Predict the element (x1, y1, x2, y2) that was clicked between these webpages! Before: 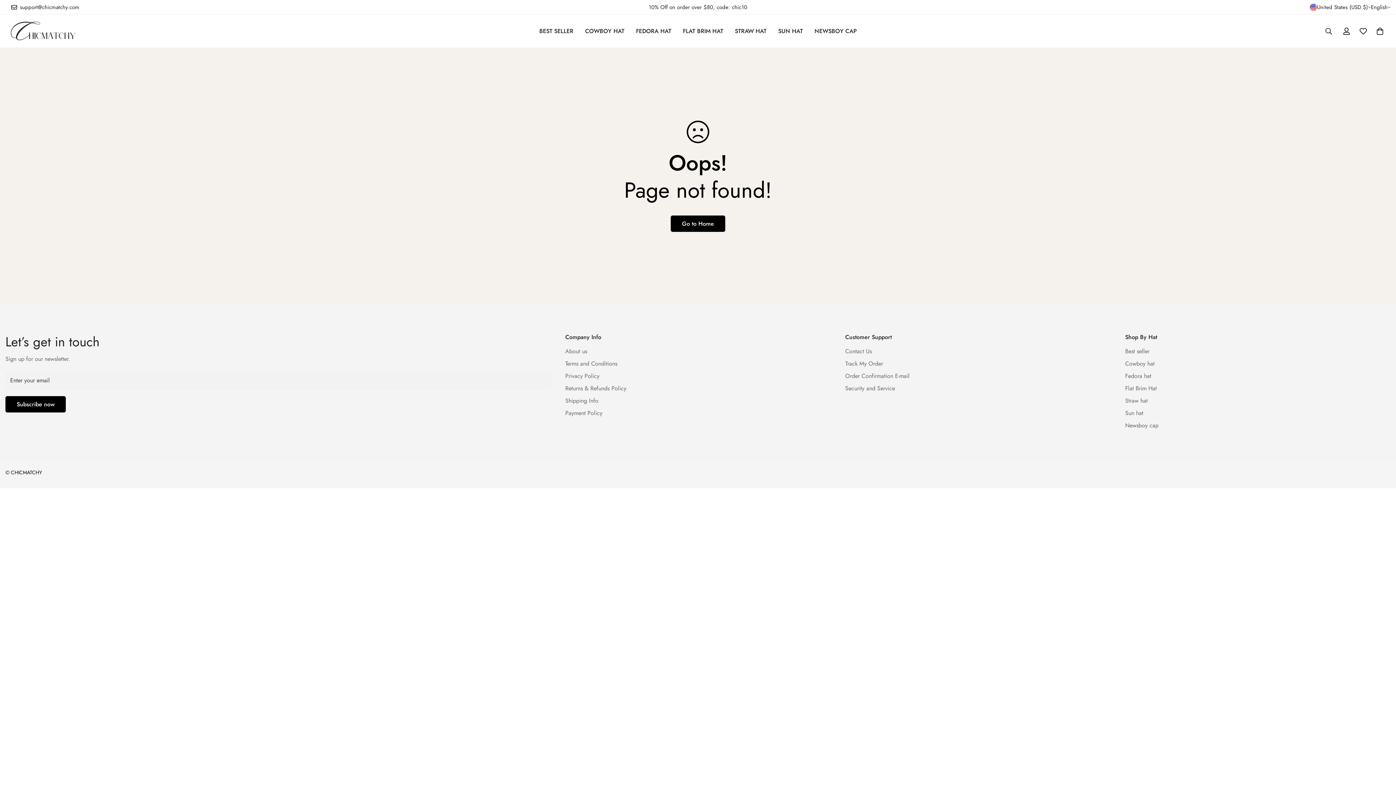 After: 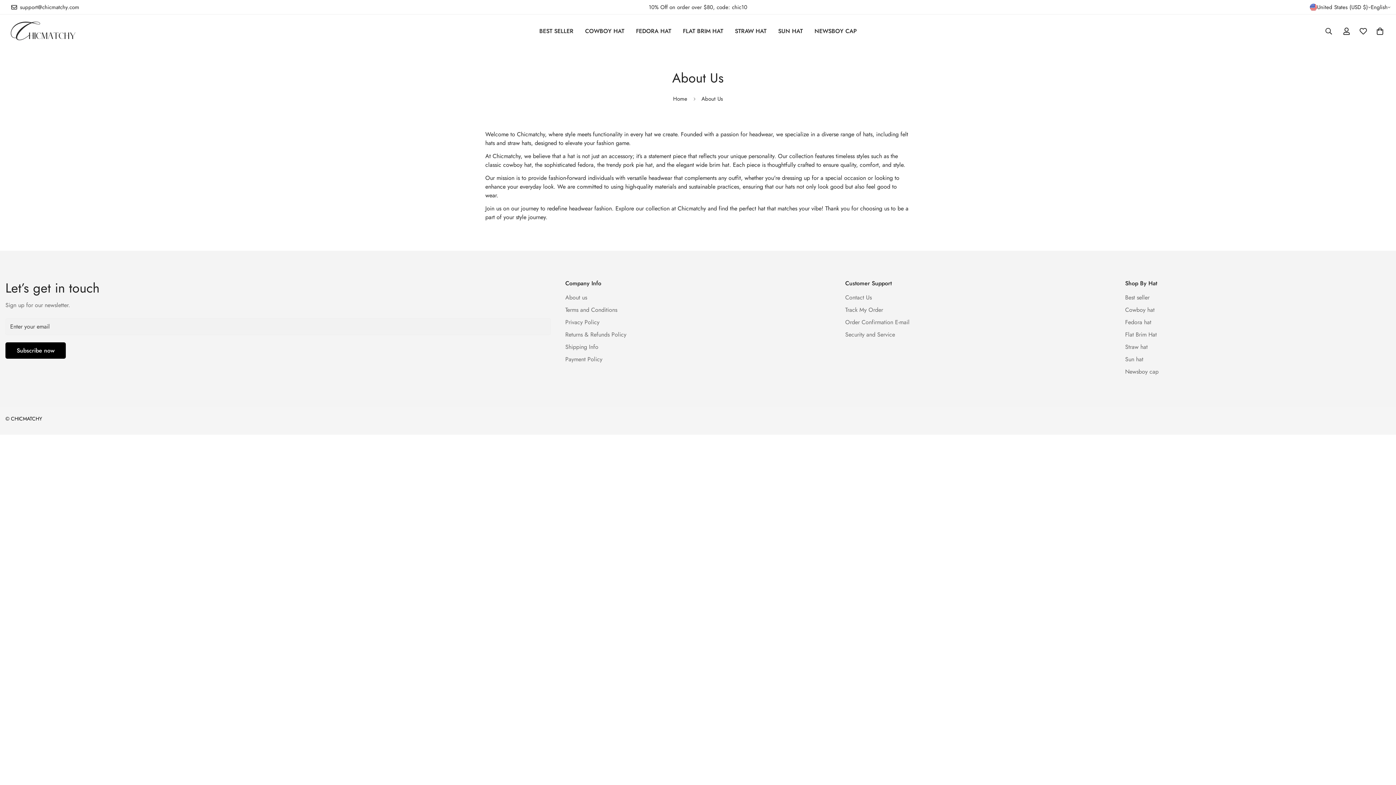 Action: bbox: (565, 347, 587, 355) label: About us